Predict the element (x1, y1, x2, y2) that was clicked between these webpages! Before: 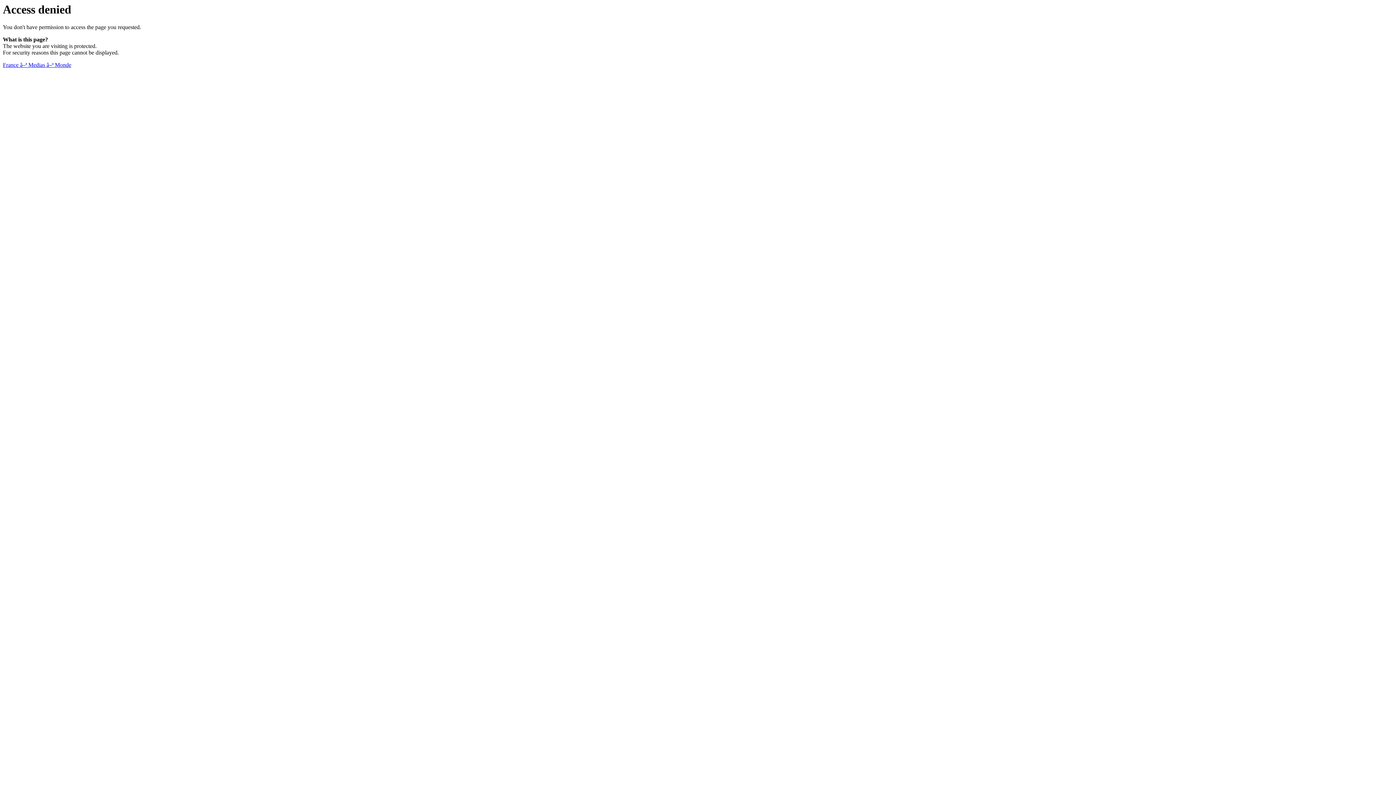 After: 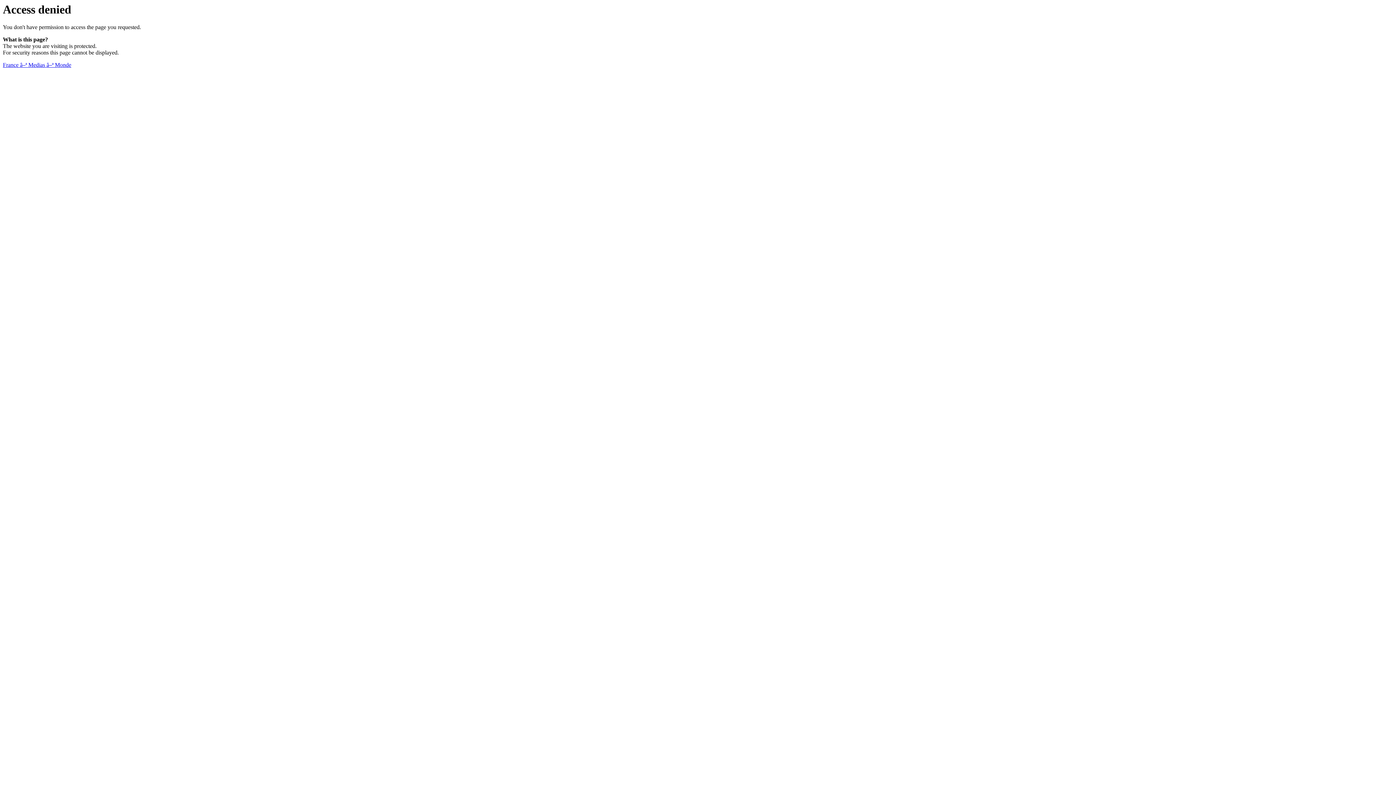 Action: bbox: (2, 61, 71, 68) label: France â–ª Medias â–ª Monde